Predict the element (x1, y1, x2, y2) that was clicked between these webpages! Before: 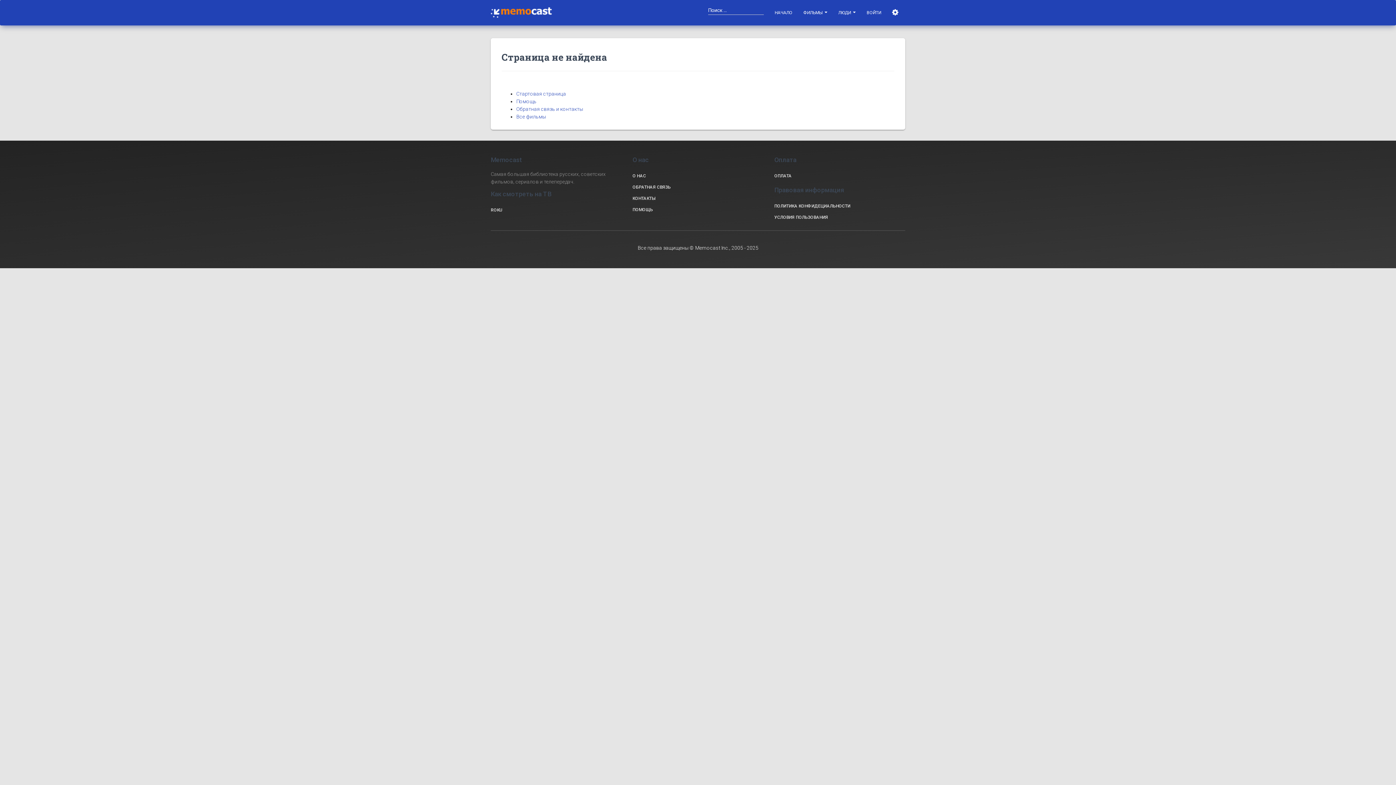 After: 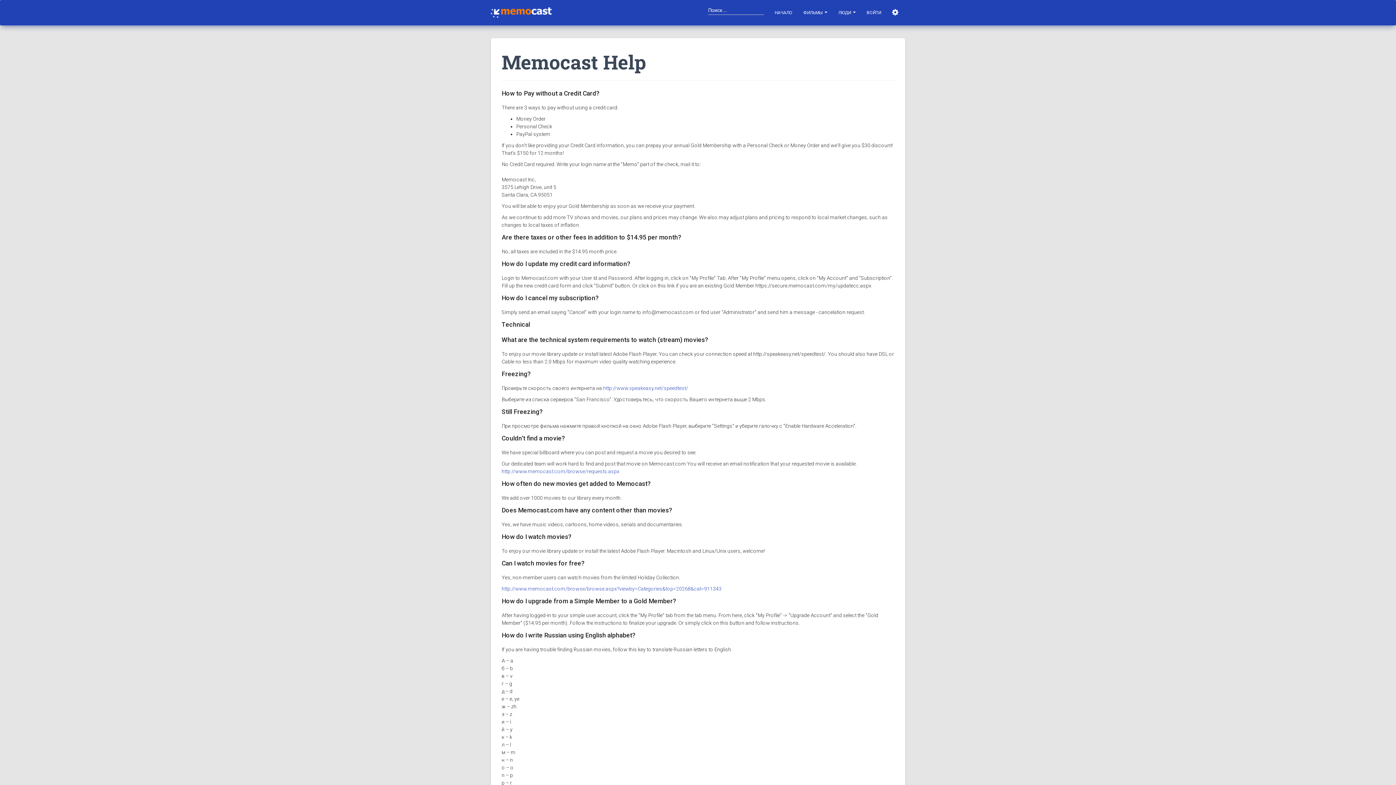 Action: label: Помощь bbox: (516, 98, 536, 104)